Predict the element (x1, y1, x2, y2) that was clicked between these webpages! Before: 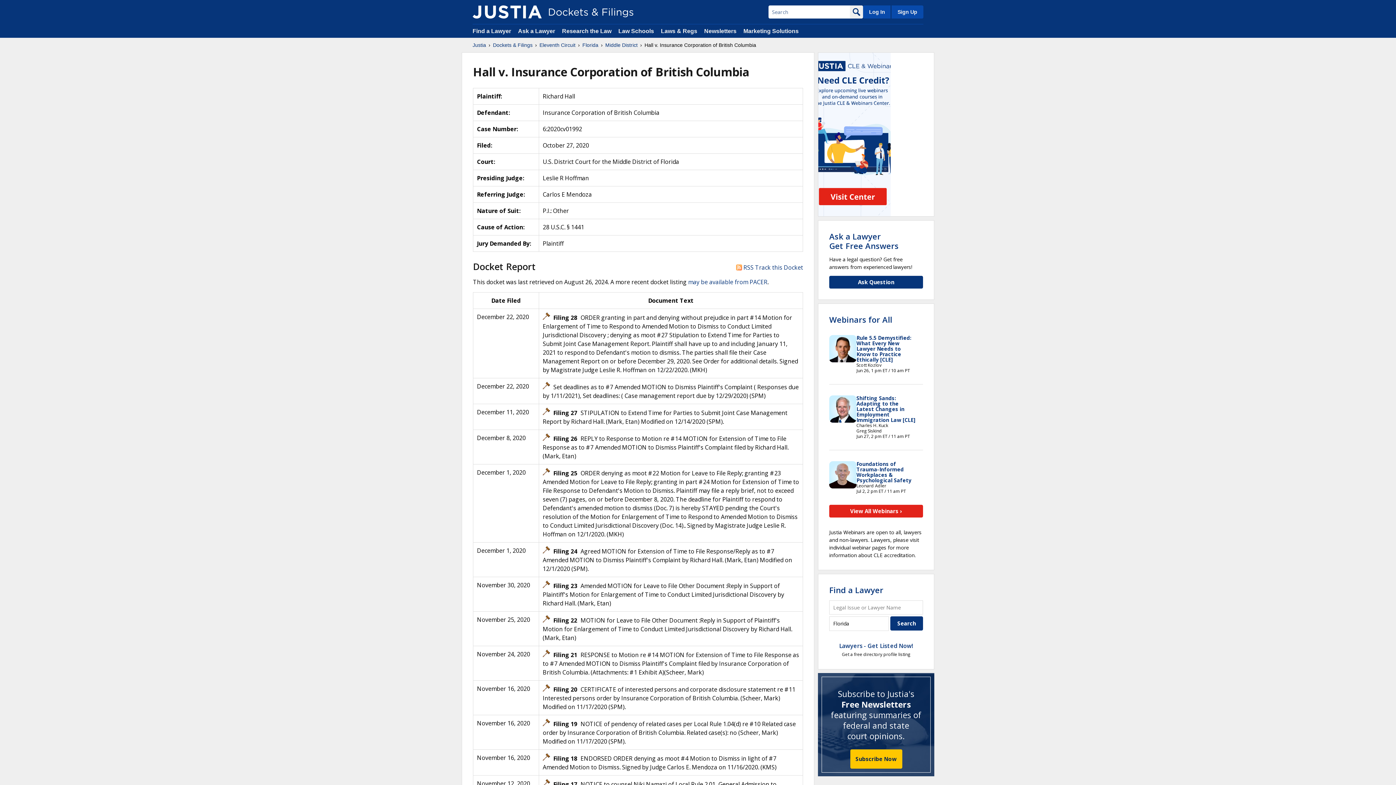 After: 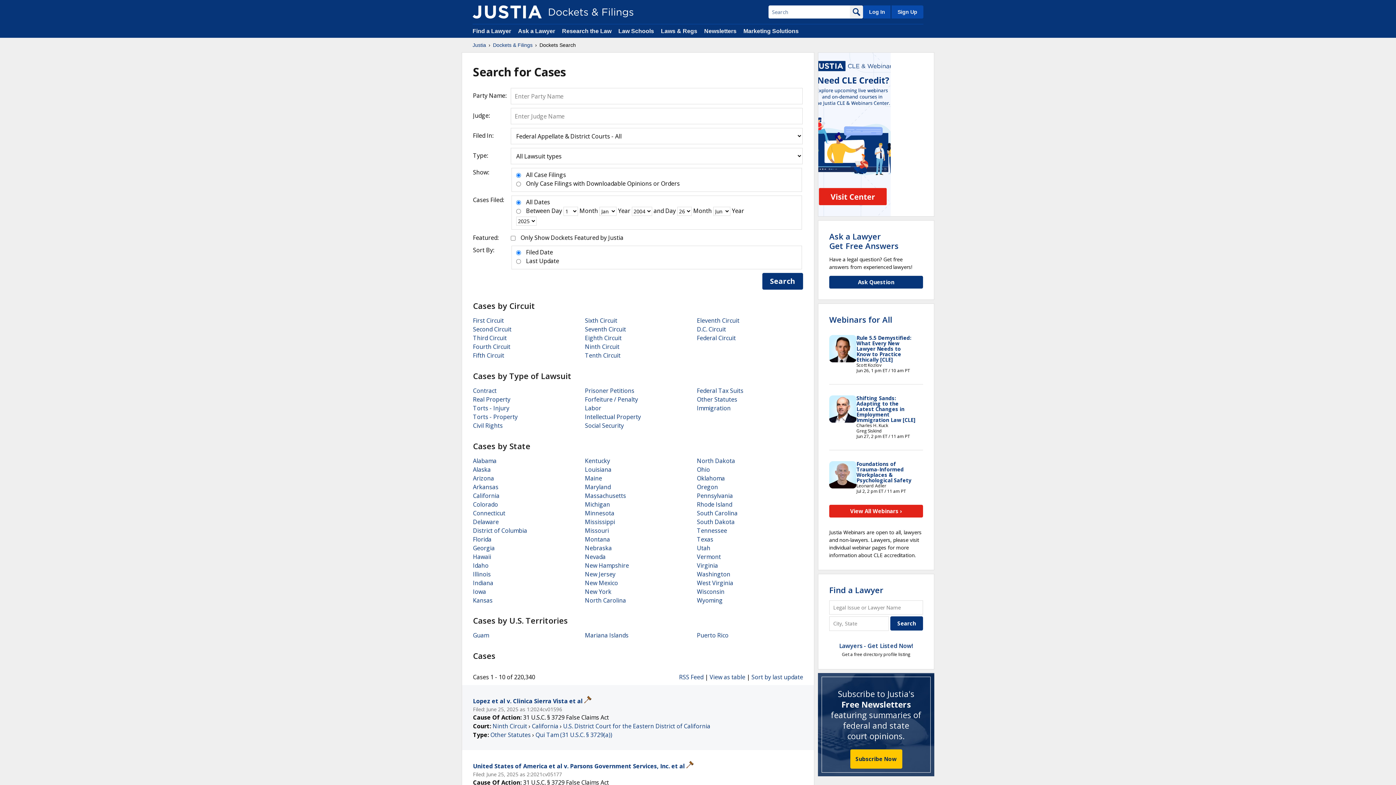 Action: bbox: (850, 5, 863, 18)